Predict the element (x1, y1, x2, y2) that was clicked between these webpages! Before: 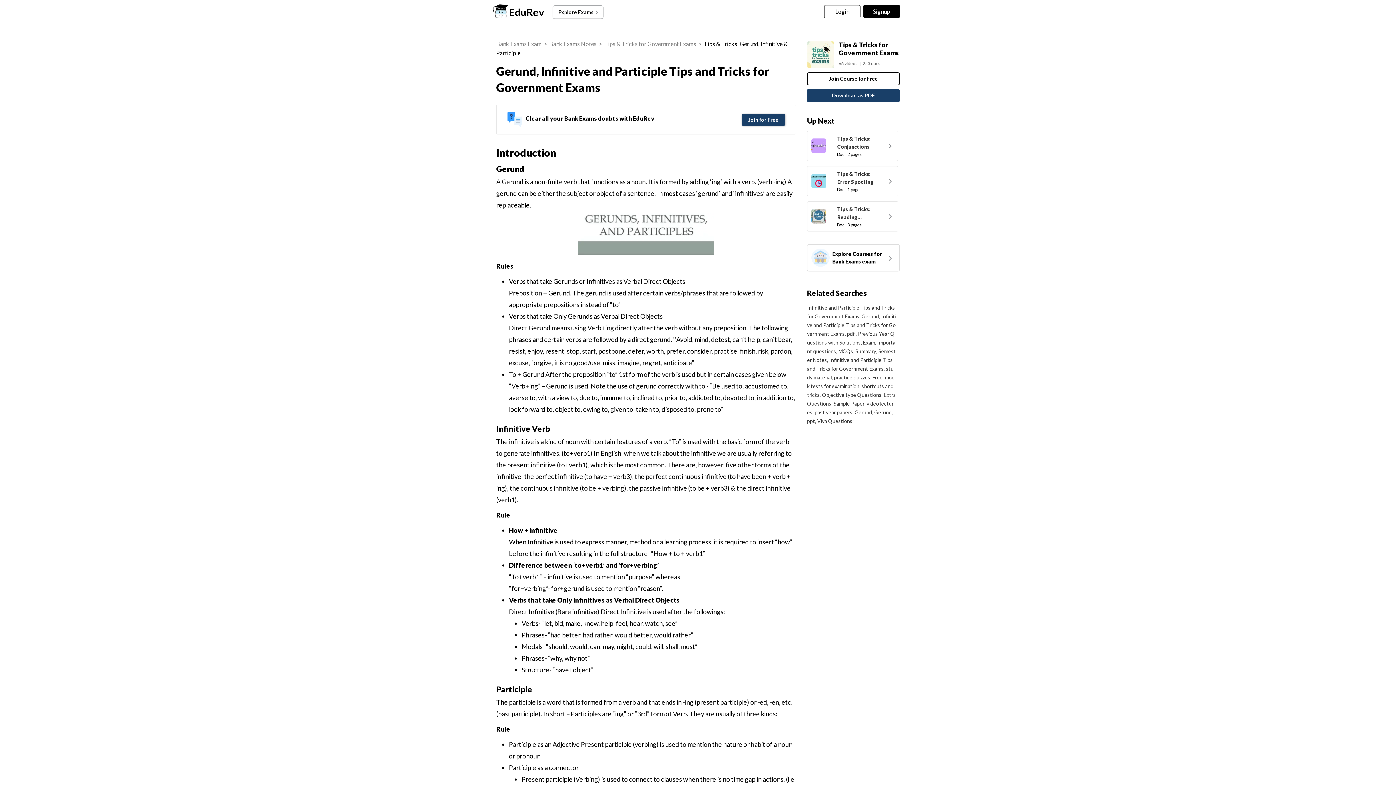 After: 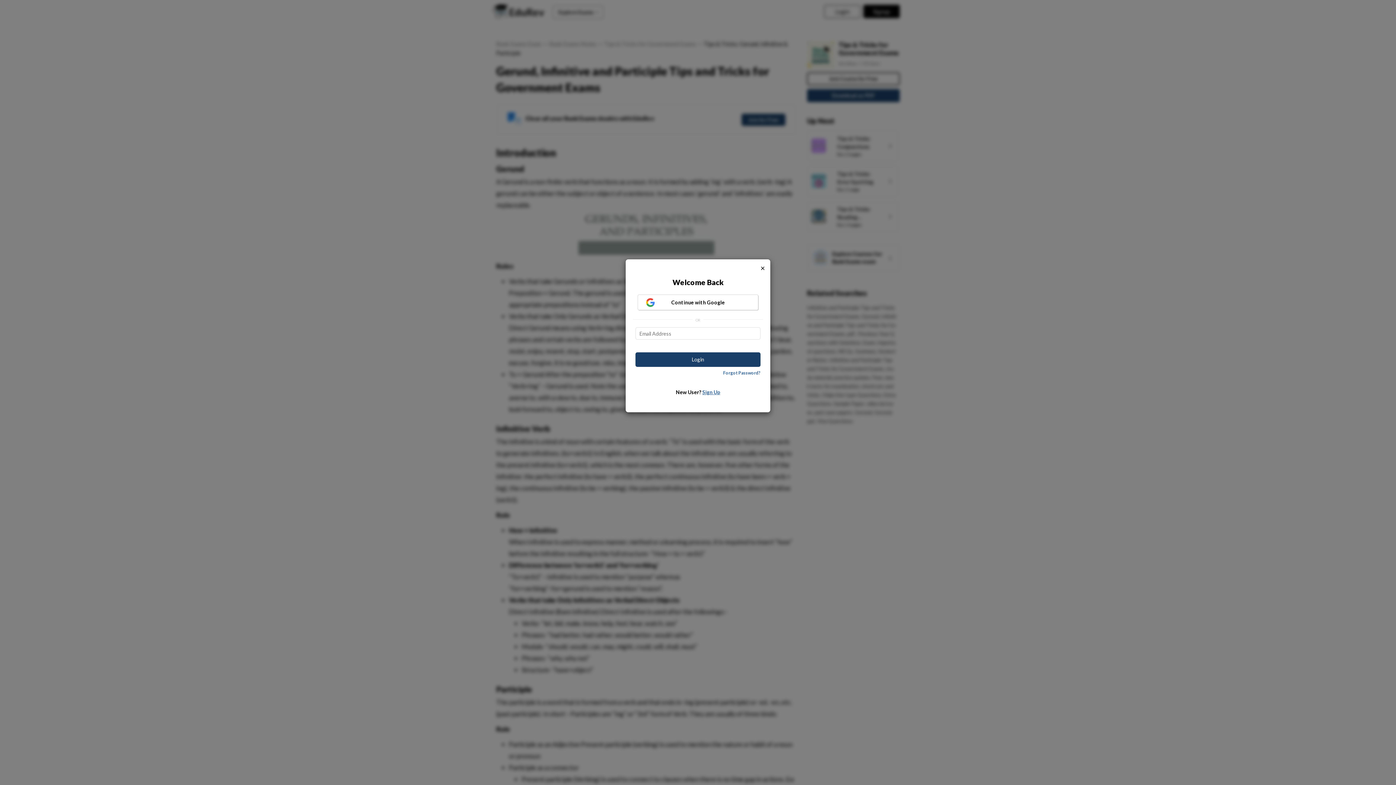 Action: bbox: (824, 4, 860, 18) label: Login